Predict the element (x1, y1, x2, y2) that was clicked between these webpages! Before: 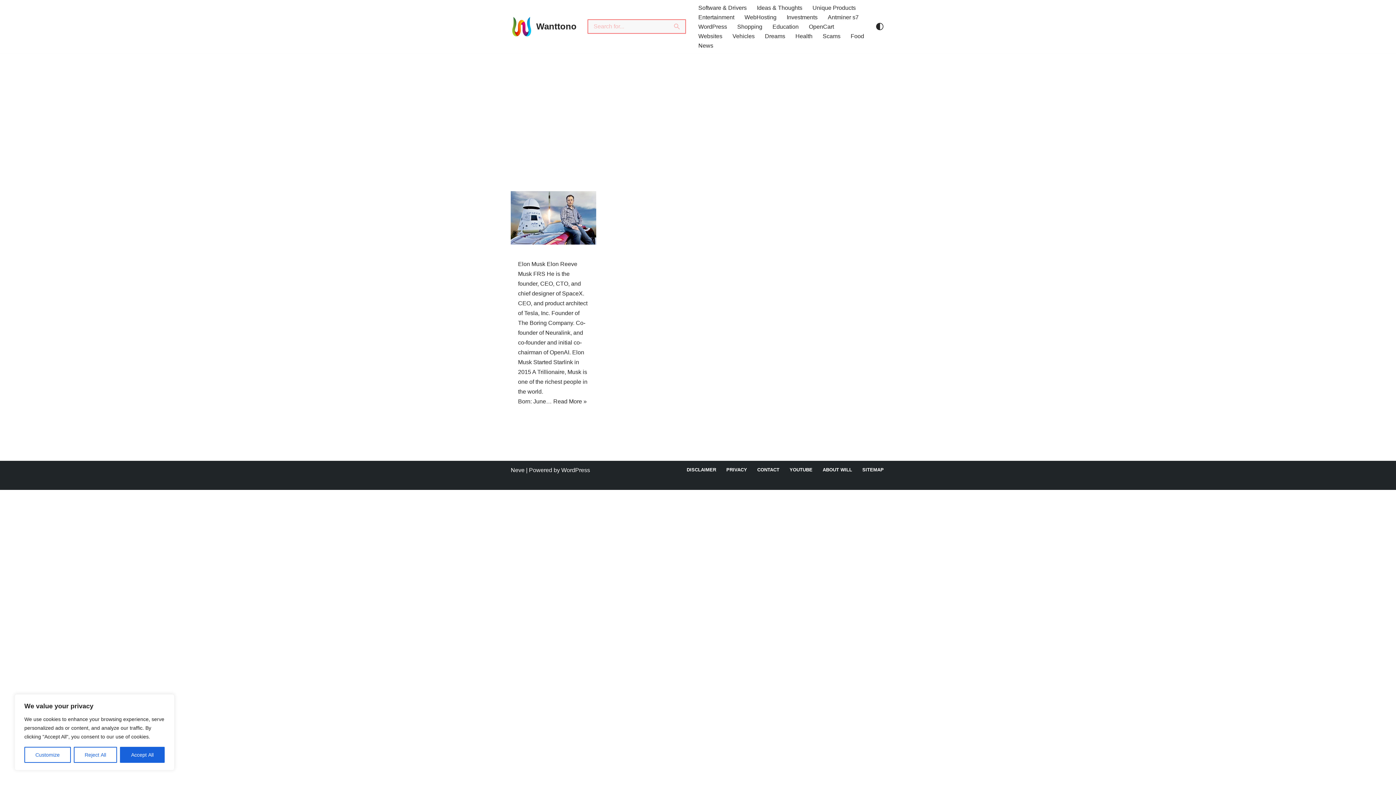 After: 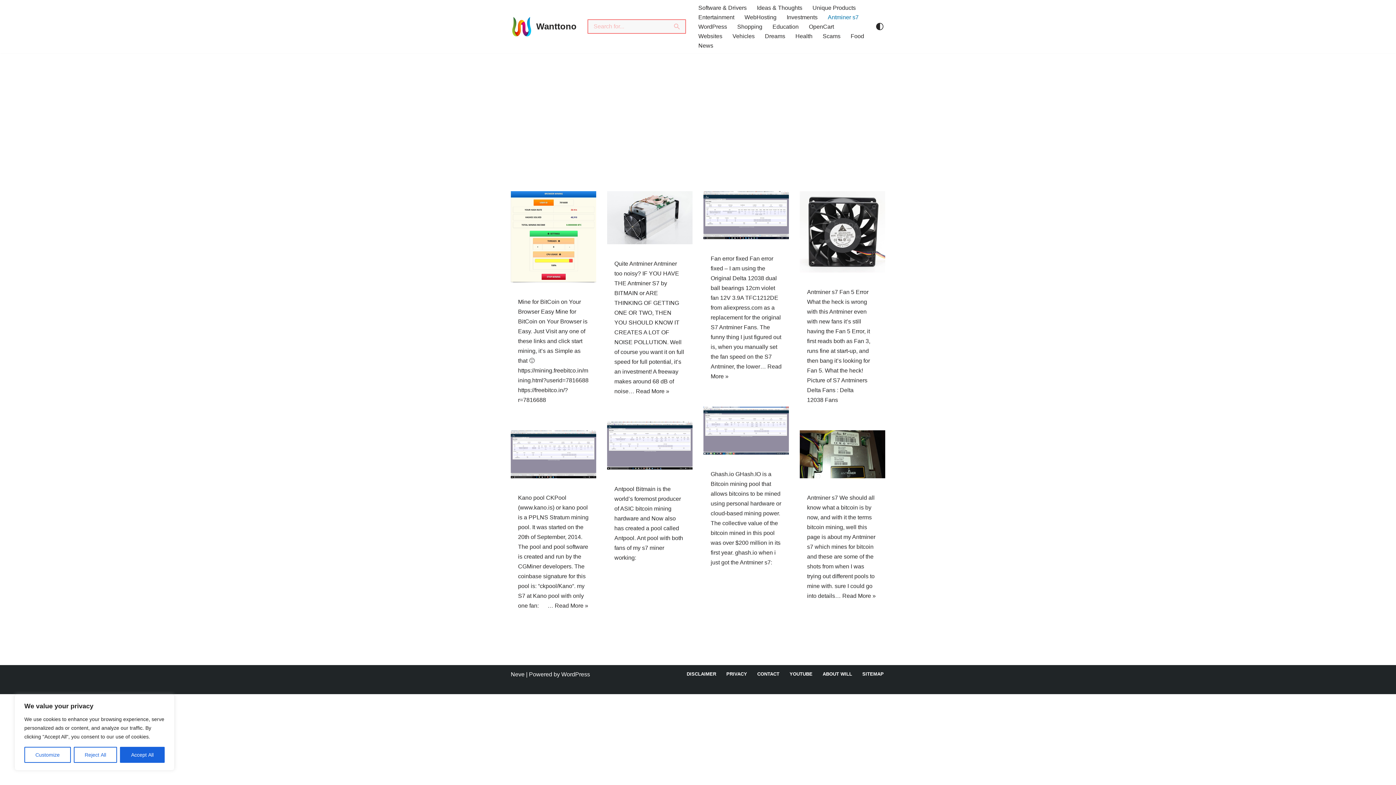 Action: bbox: (828, 12, 858, 21) label: Antminer s7